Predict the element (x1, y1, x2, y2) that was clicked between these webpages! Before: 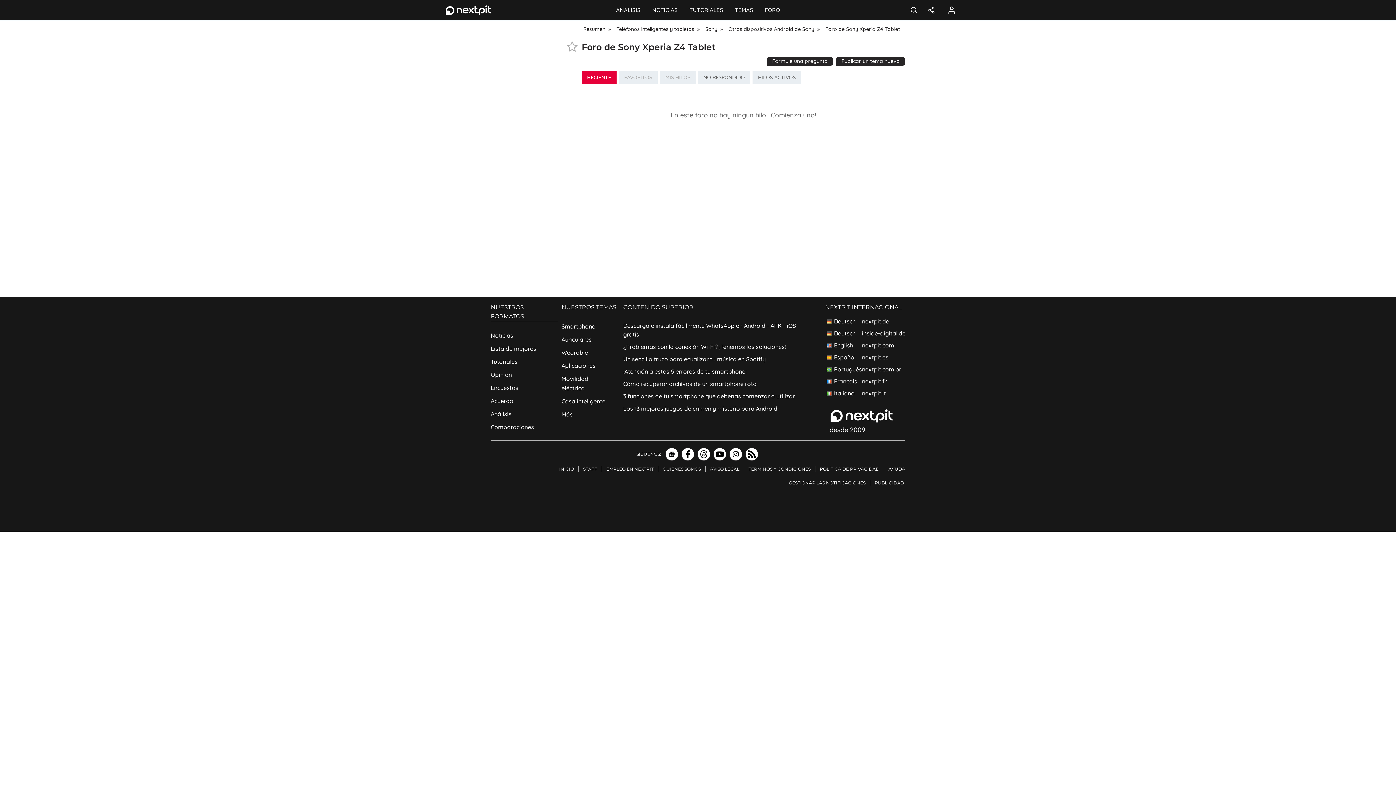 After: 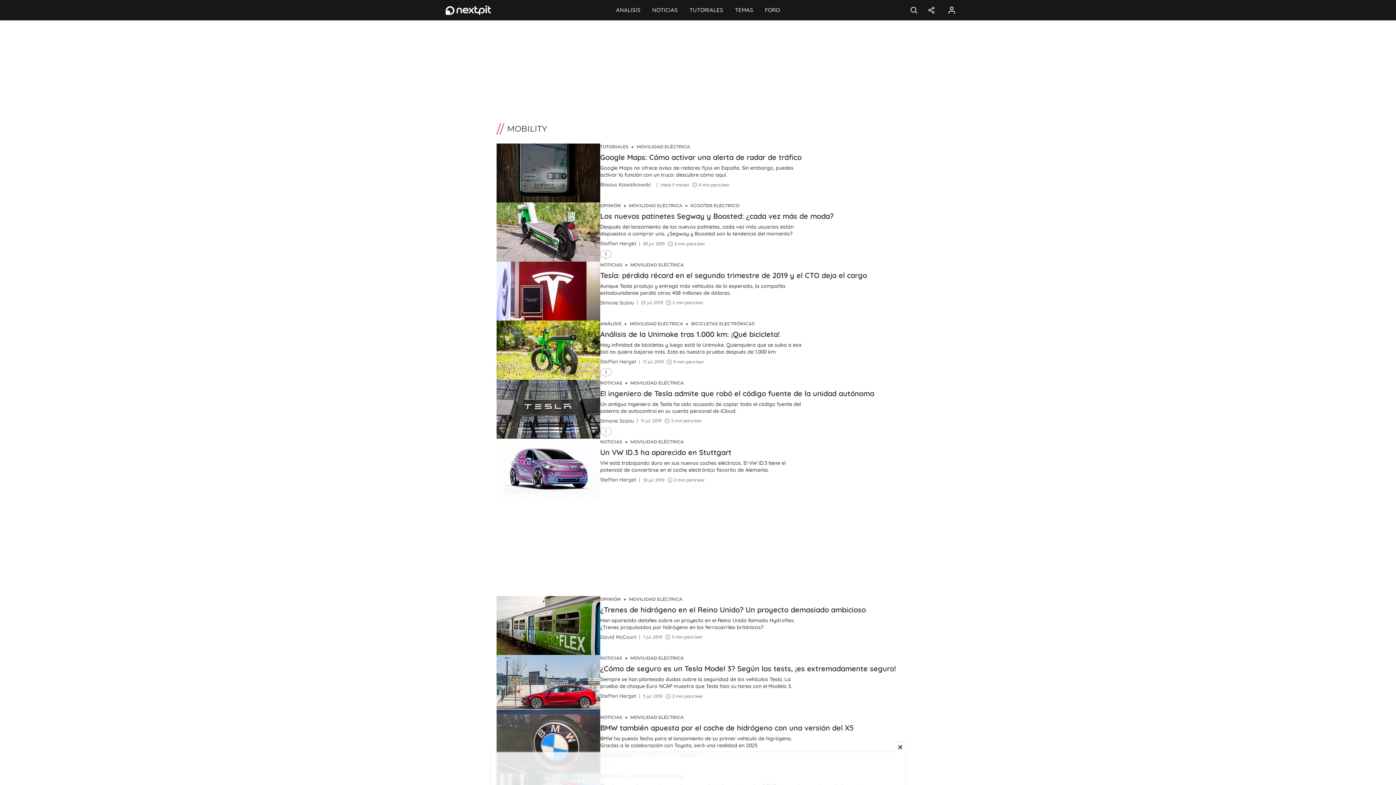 Action: bbox: (561, 372, 619, 394) label: Movilidad eléctrica